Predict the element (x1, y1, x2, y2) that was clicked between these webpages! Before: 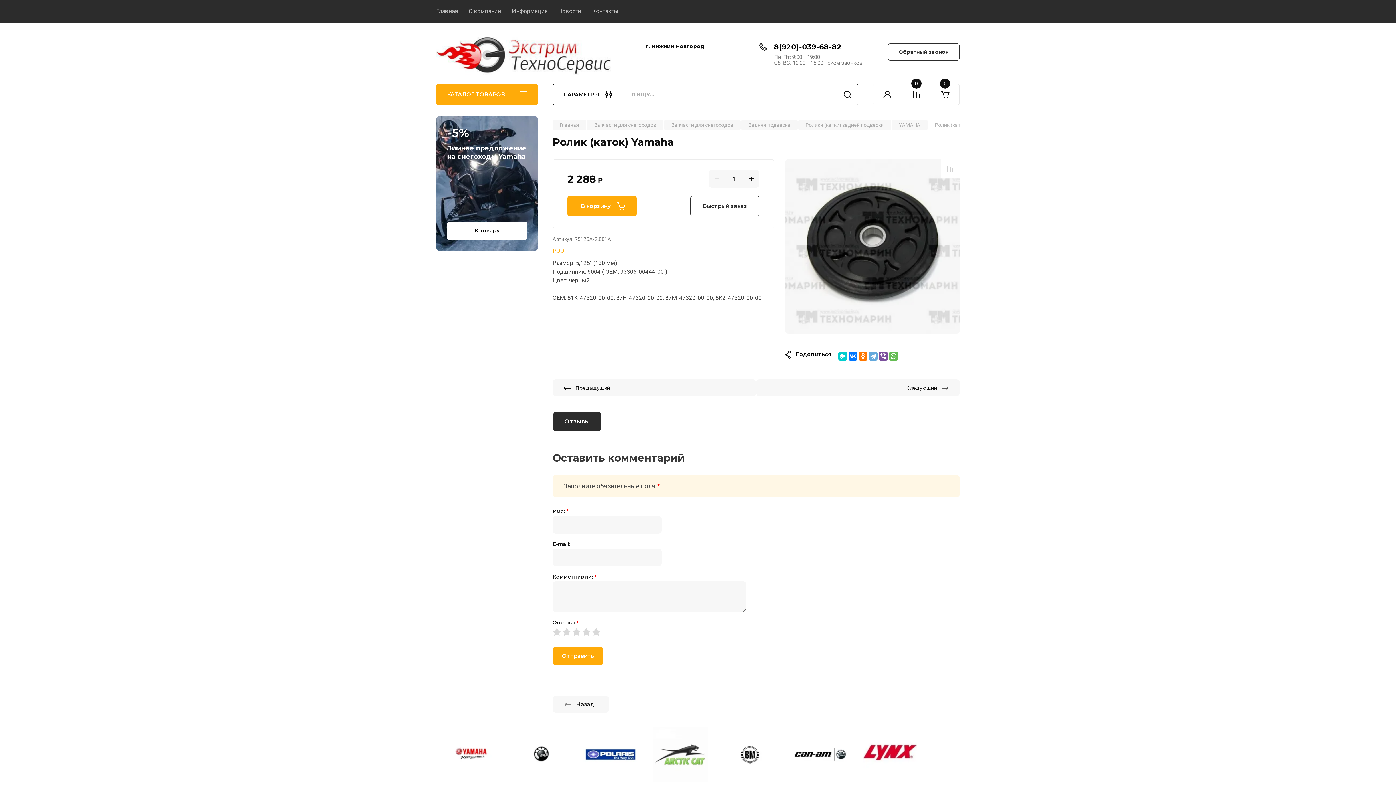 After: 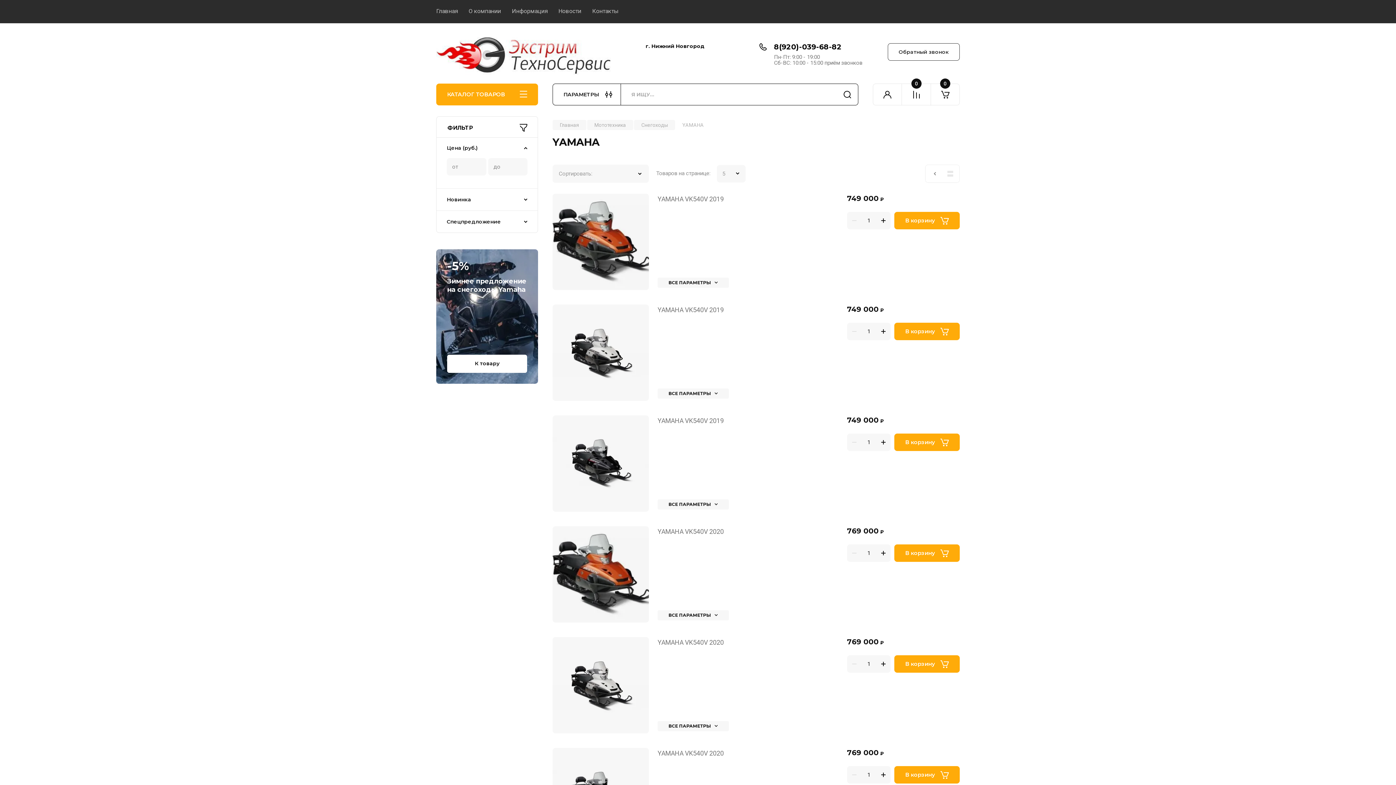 Action: bbox: (436, 116, 538, 250) label: -5%
Зимнее предложение на снегоходы Yamaha
К товару